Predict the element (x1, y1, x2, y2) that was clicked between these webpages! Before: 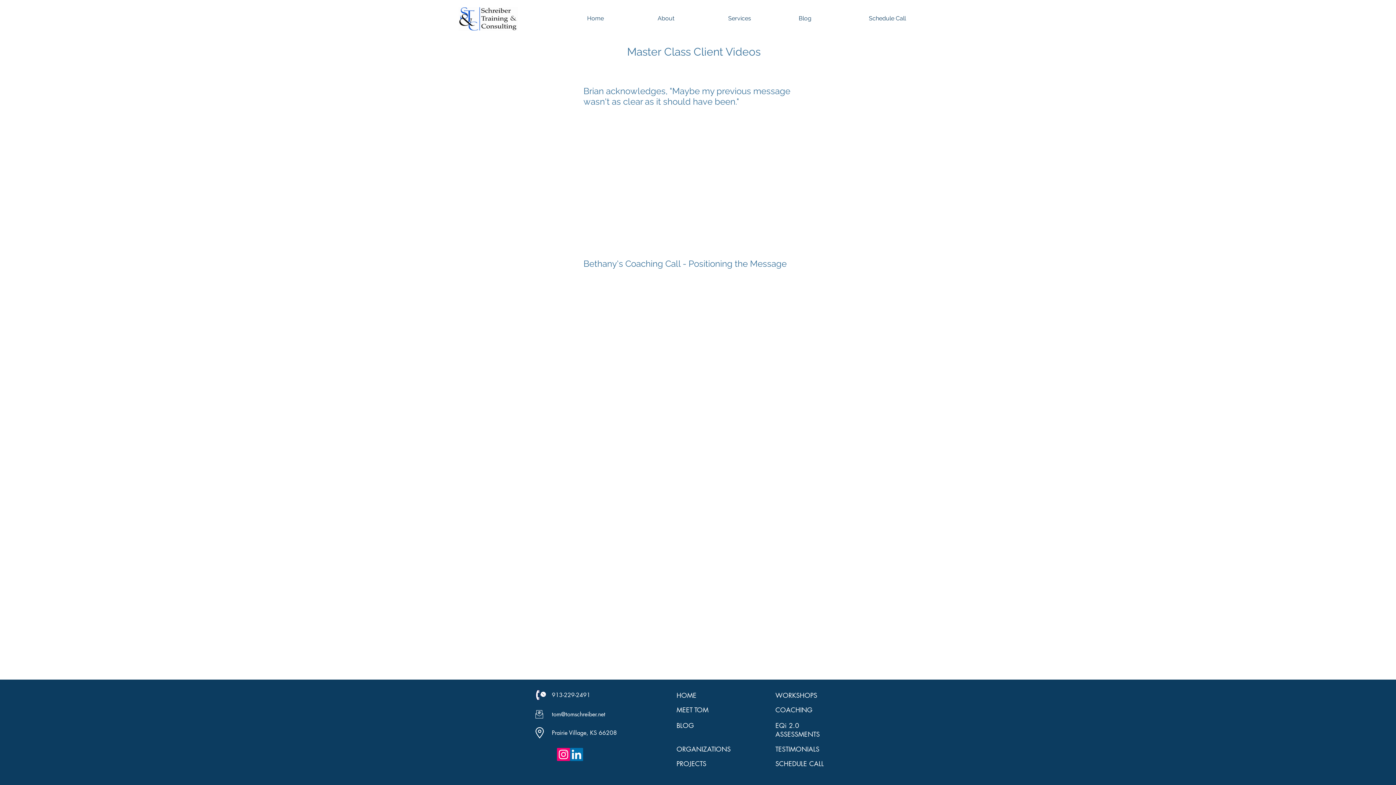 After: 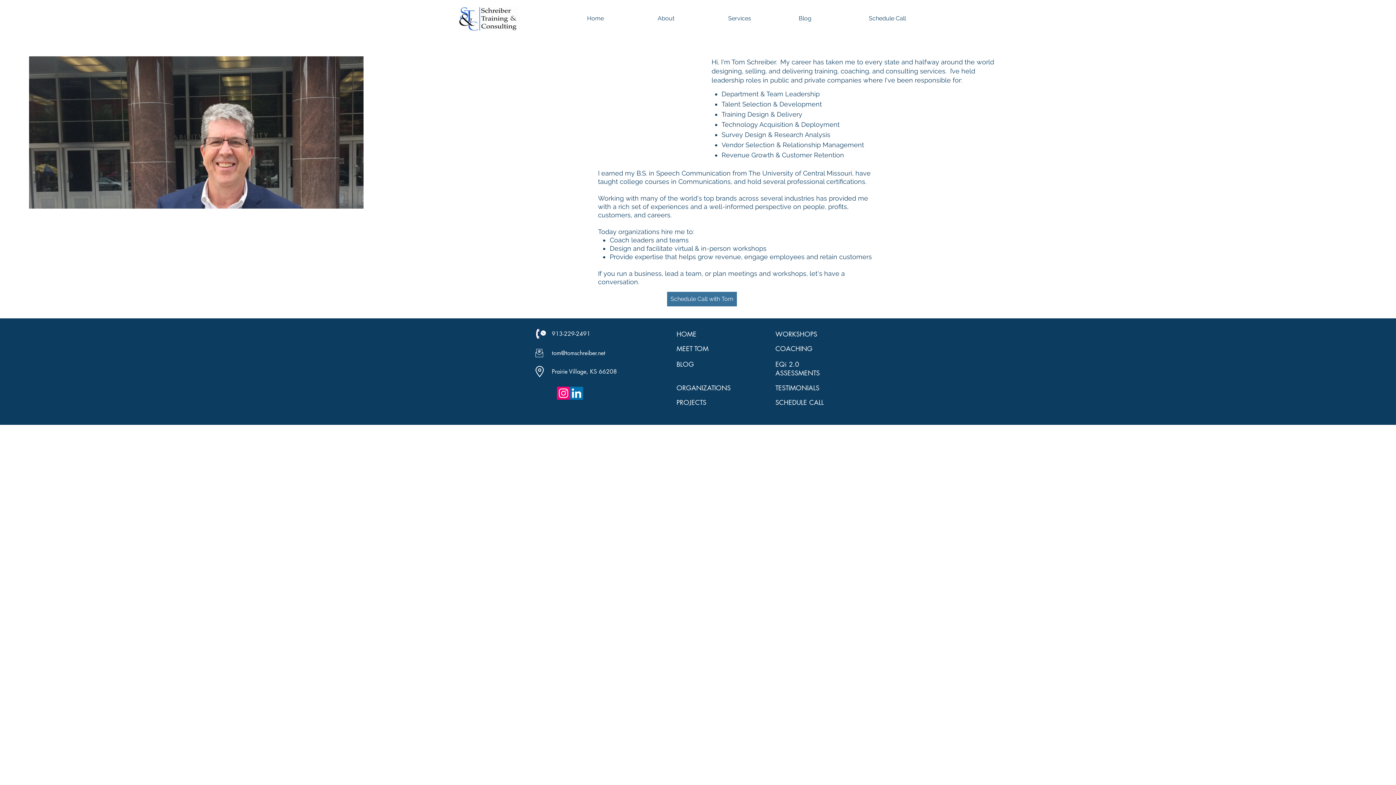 Action: bbox: (676, 706, 708, 714) label: MEET TOM